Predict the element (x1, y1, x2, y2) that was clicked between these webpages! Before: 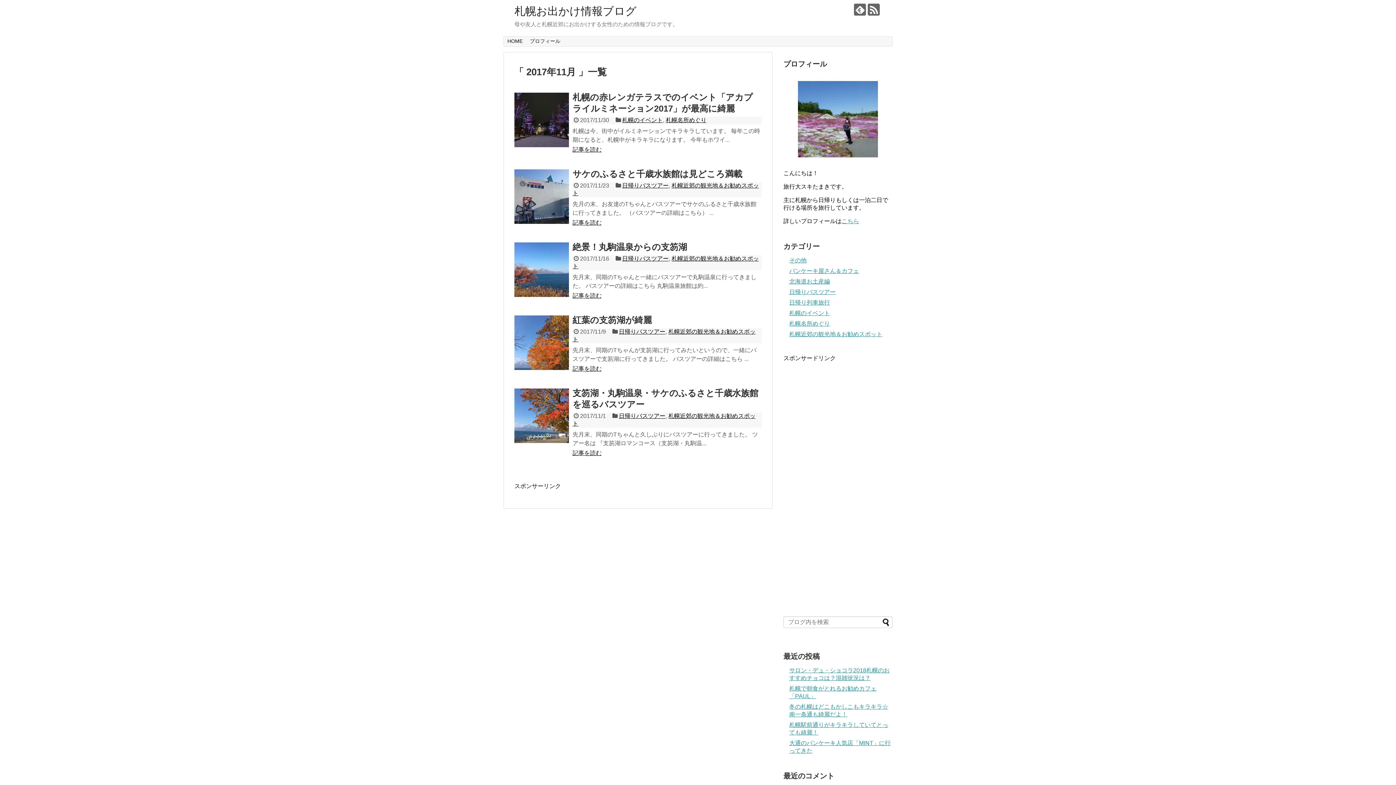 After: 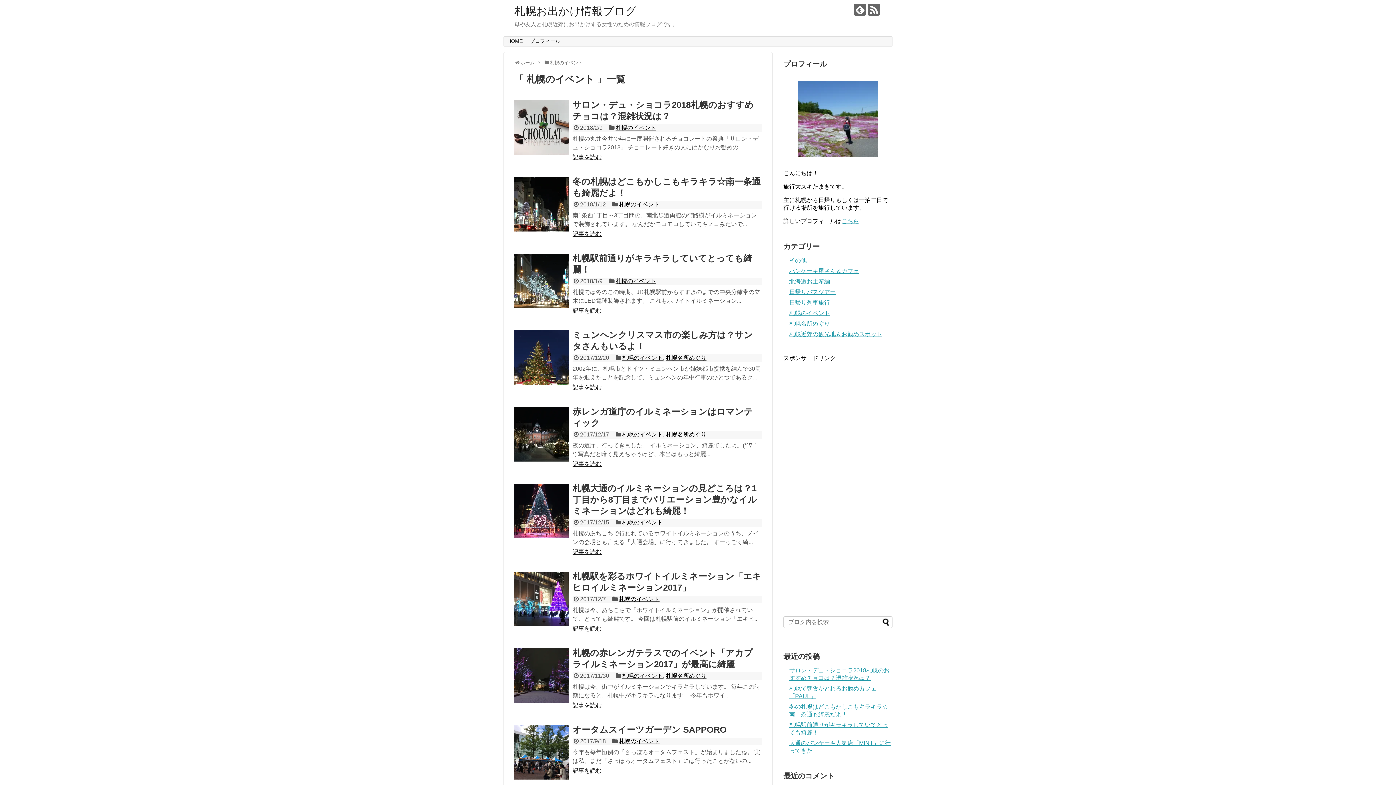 Action: bbox: (622, 117, 663, 123) label: 札幌のイベント